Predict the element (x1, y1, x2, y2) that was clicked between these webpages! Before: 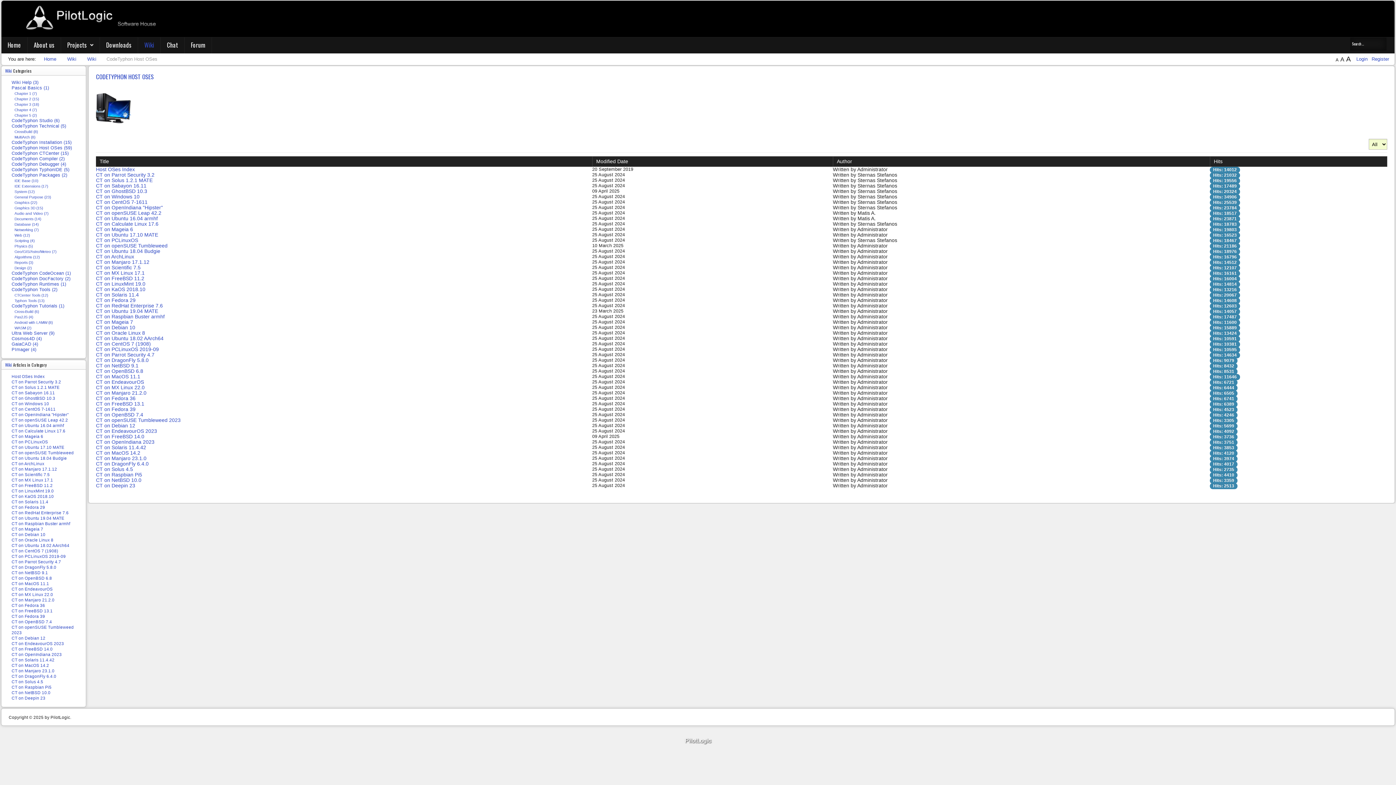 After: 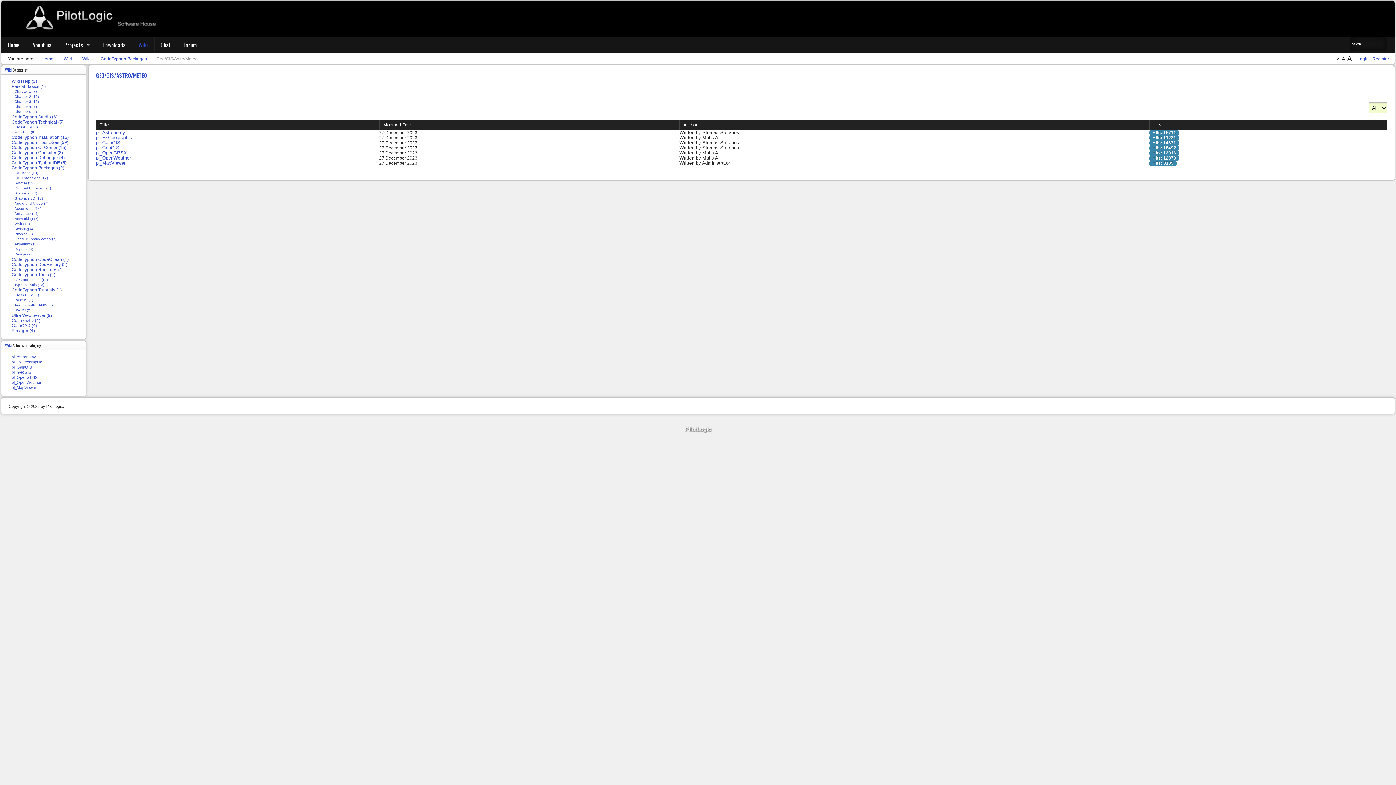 Action: bbox: (14, 249, 56, 253) label: Geo/GIS/Astro/Meteo (7)